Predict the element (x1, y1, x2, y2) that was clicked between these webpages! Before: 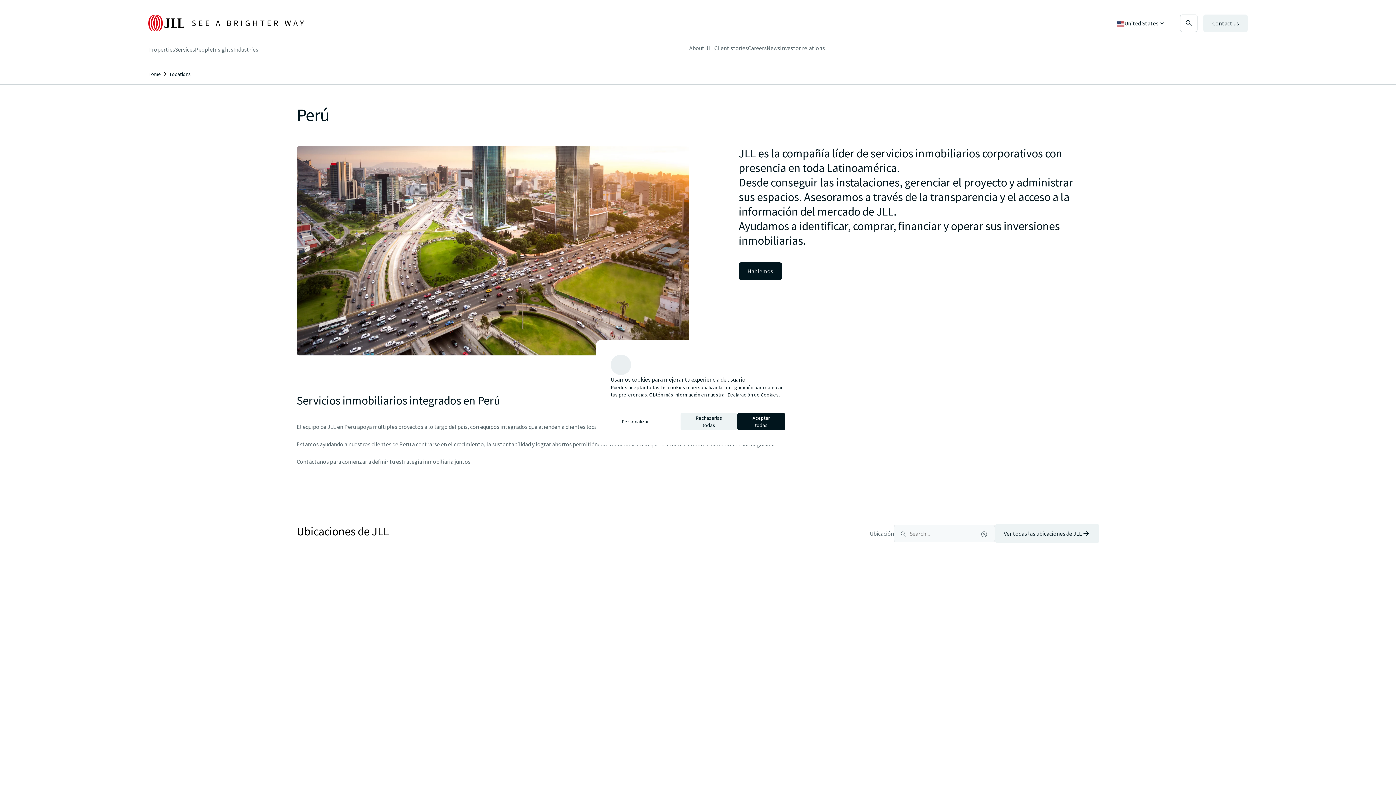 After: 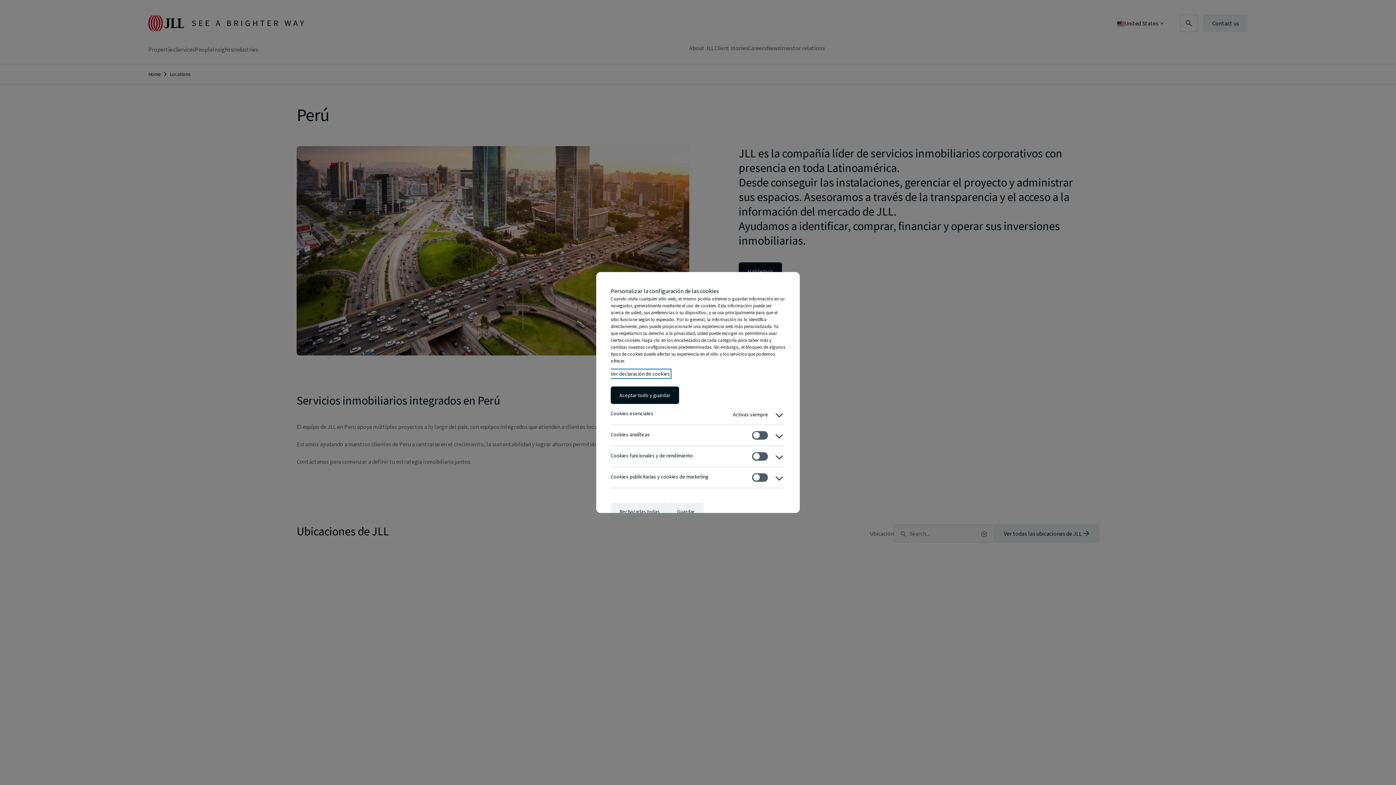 Action: label: Personalizar bbox: (610, 413, 660, 430)